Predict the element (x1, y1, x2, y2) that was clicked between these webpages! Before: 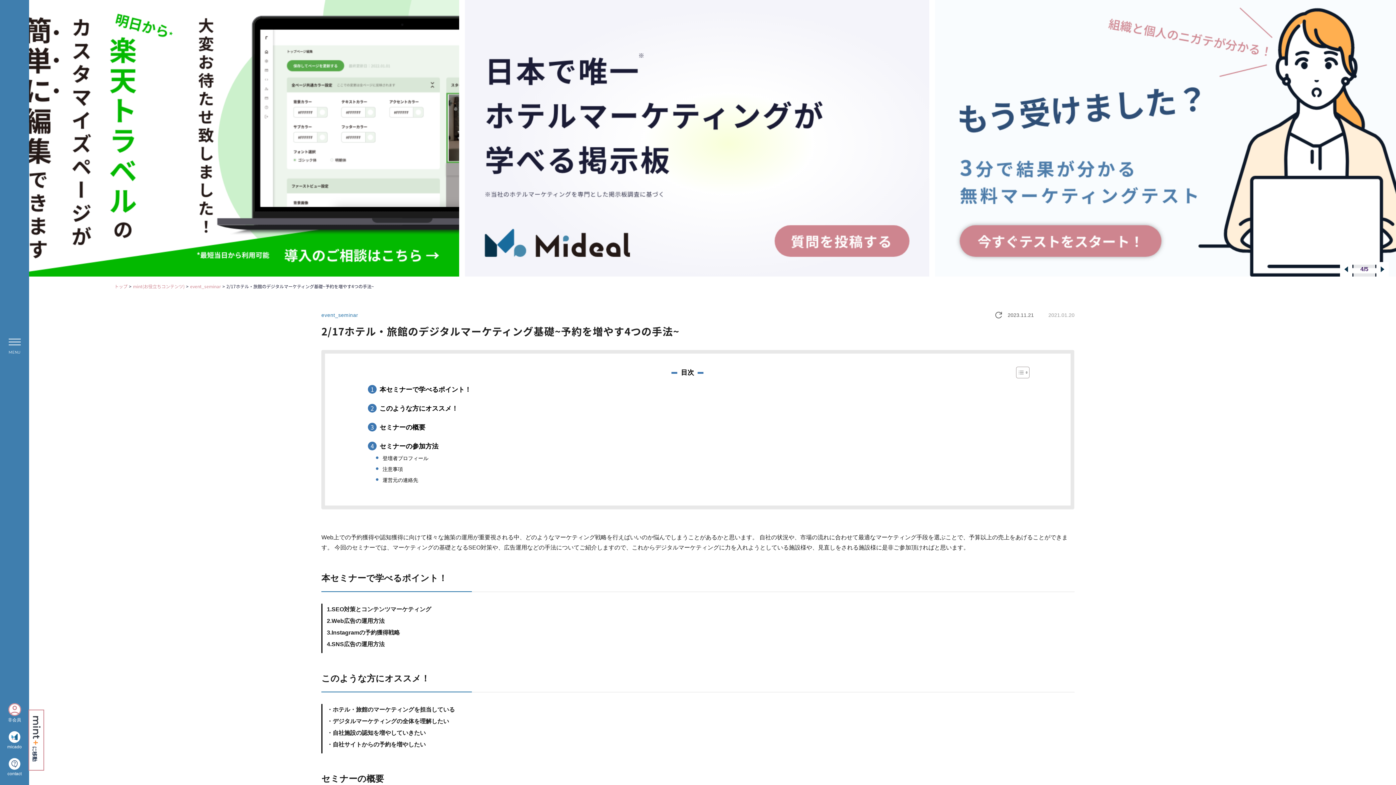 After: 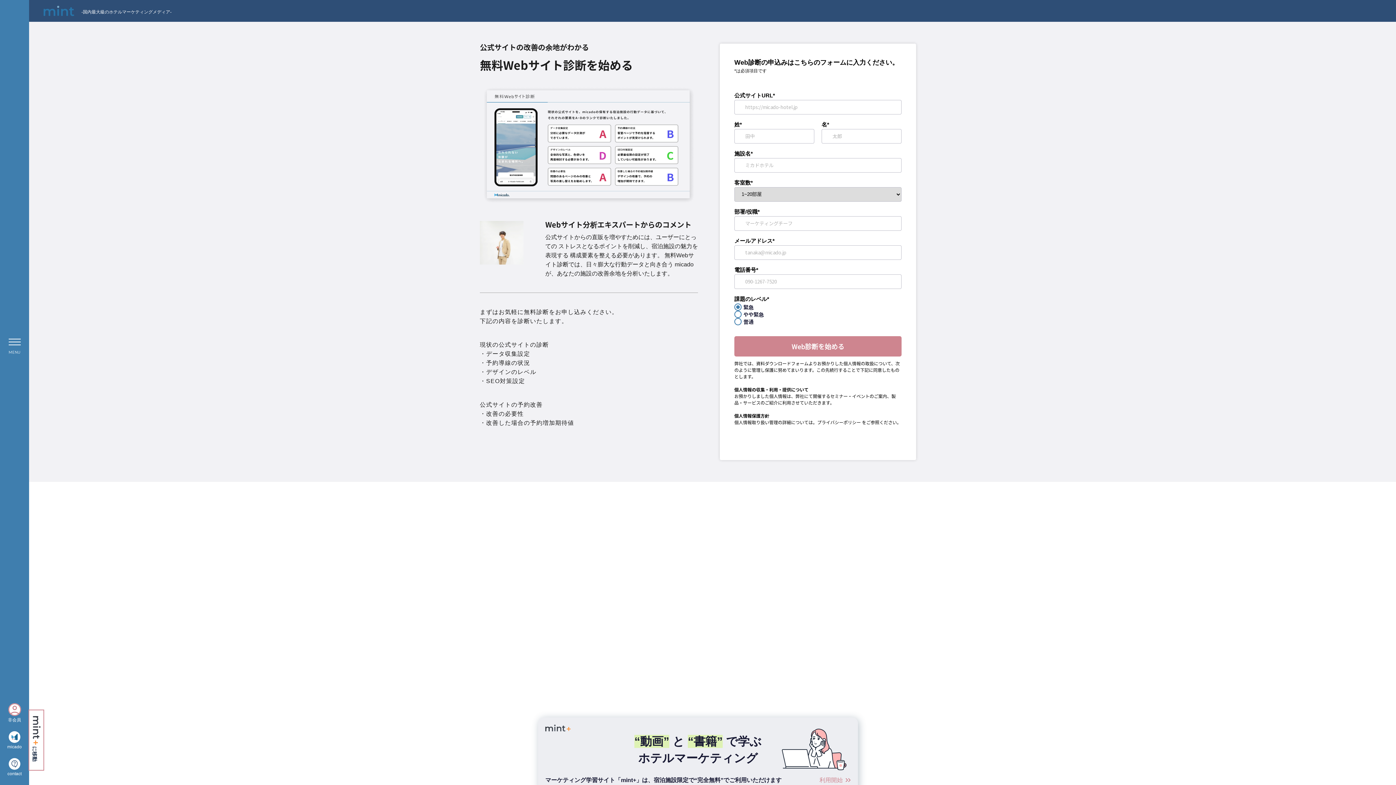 Action: bbox: (466, 0, 931, 276)